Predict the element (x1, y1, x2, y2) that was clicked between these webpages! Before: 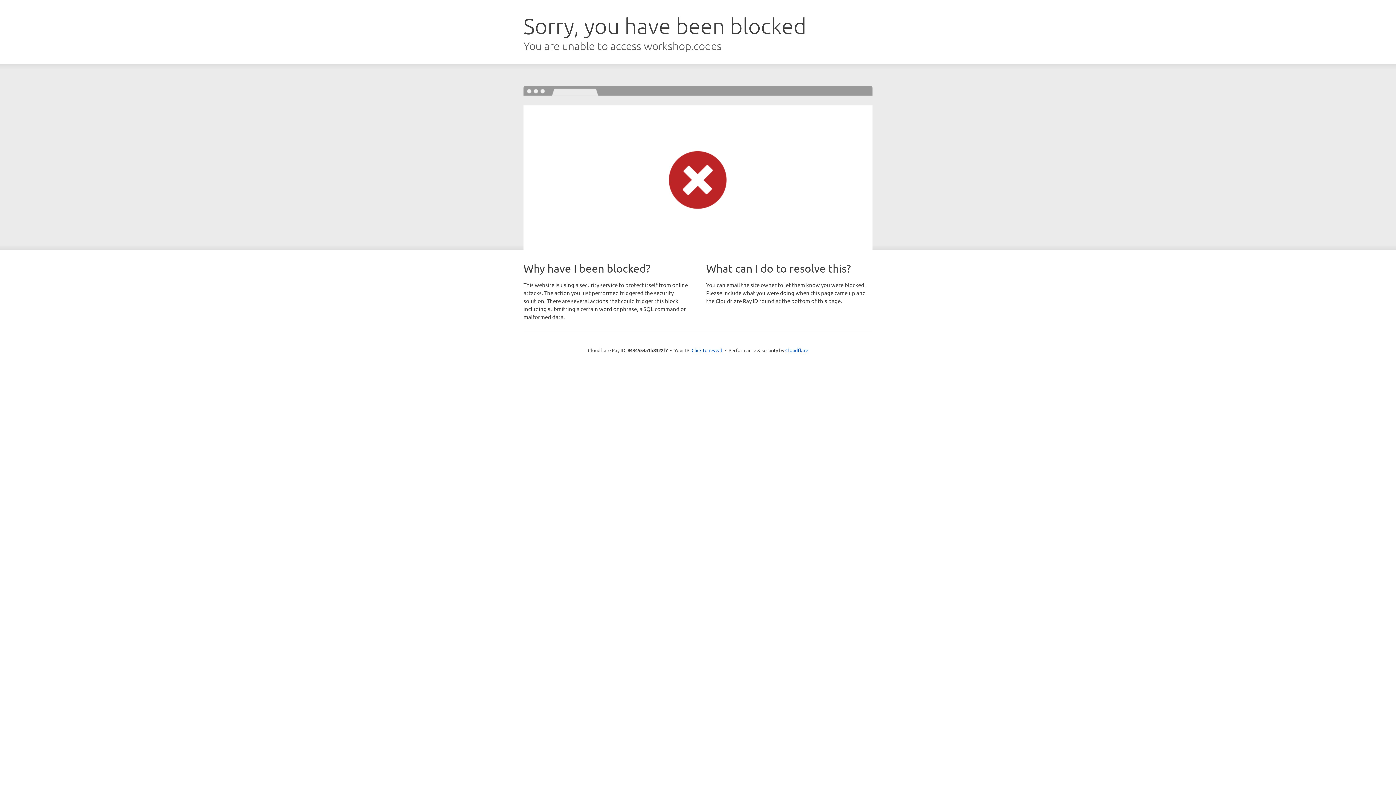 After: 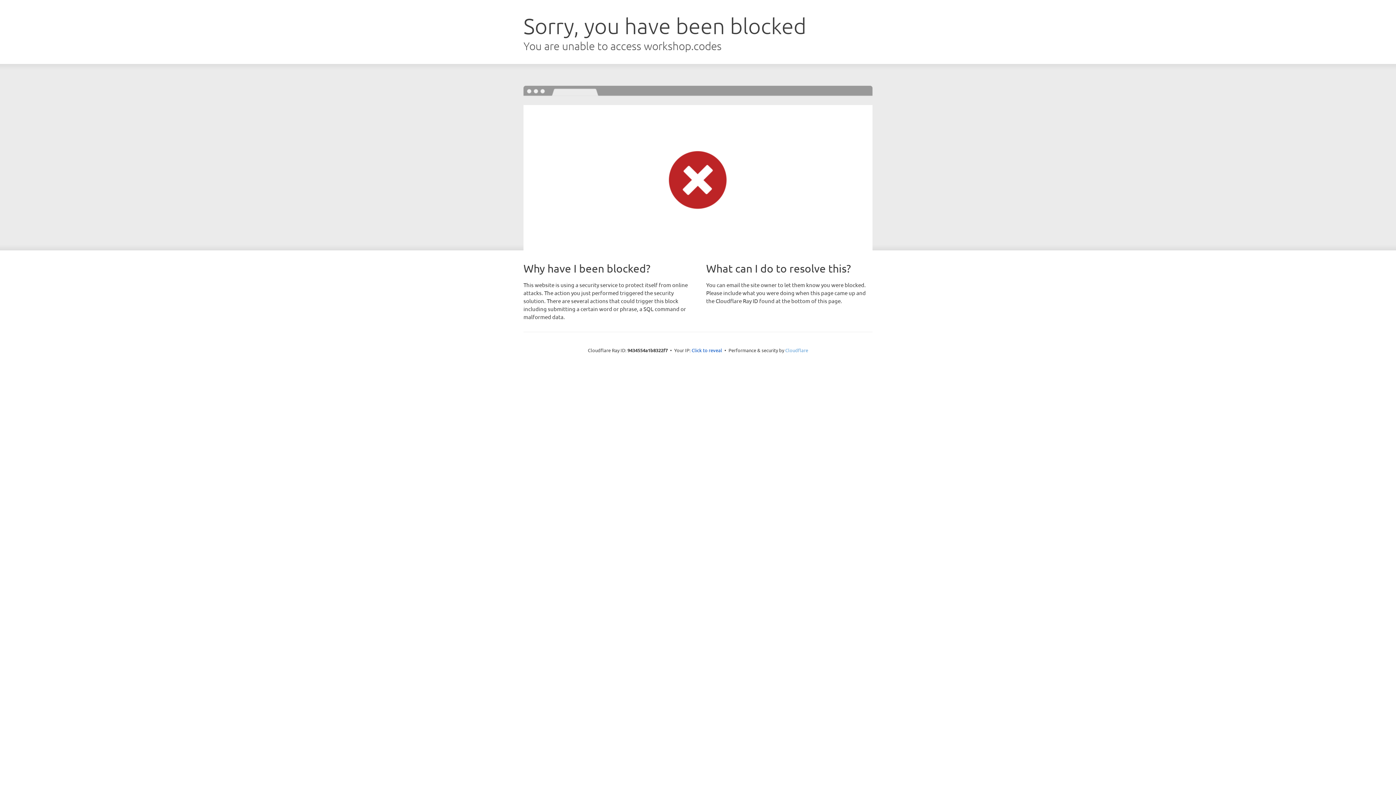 Action: bbox: (785, 347, 808, 353) label: Cloudflare